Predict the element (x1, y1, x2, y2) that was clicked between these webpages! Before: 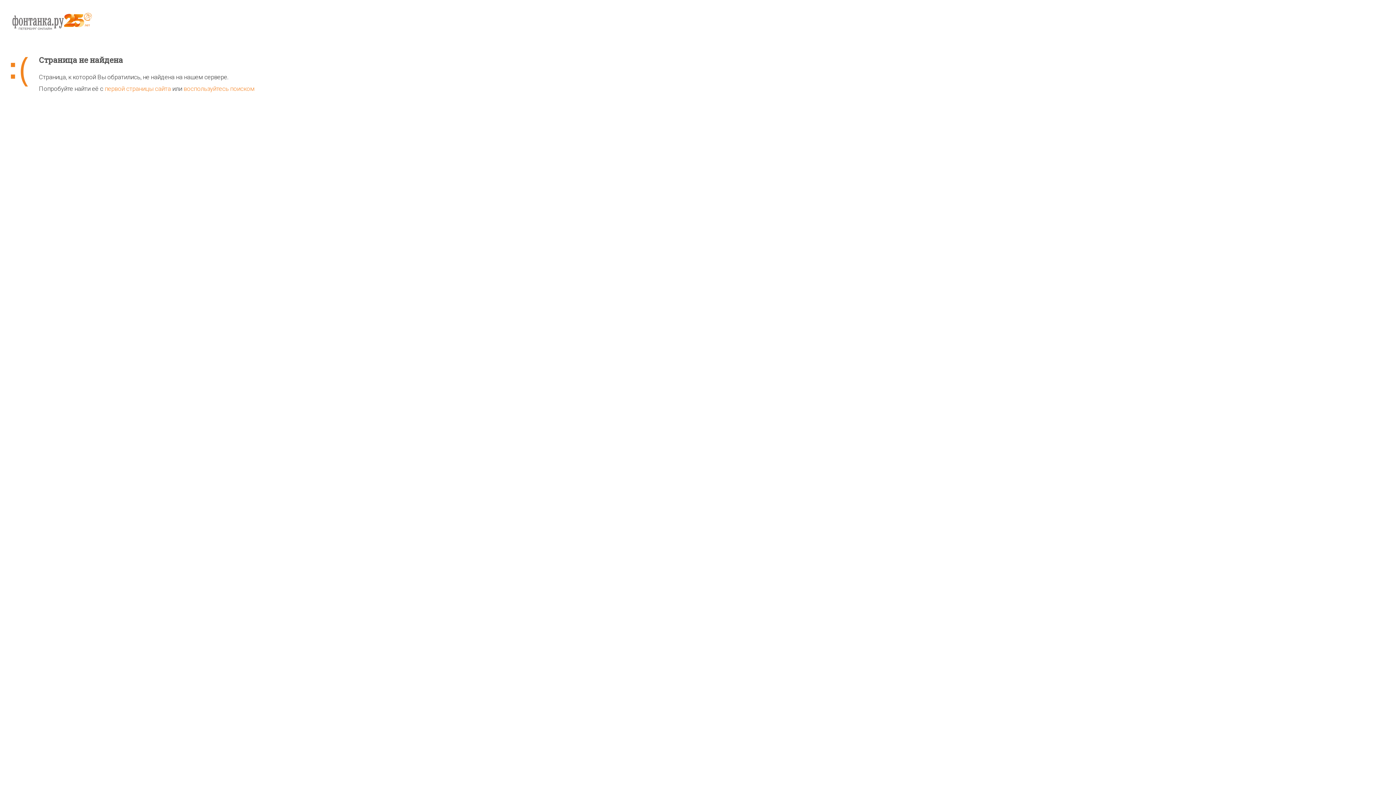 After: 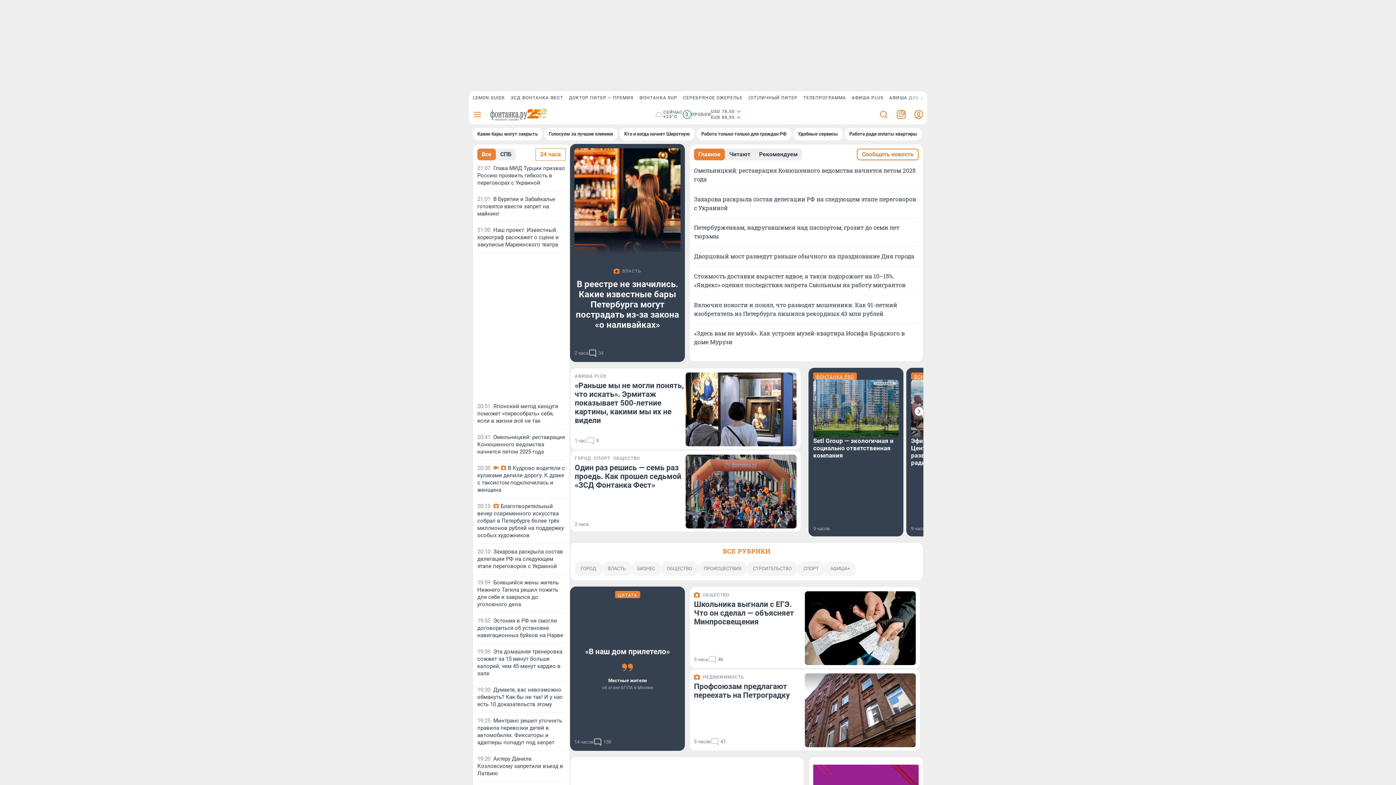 Action: bbox: (10, 11, 1385, 55)